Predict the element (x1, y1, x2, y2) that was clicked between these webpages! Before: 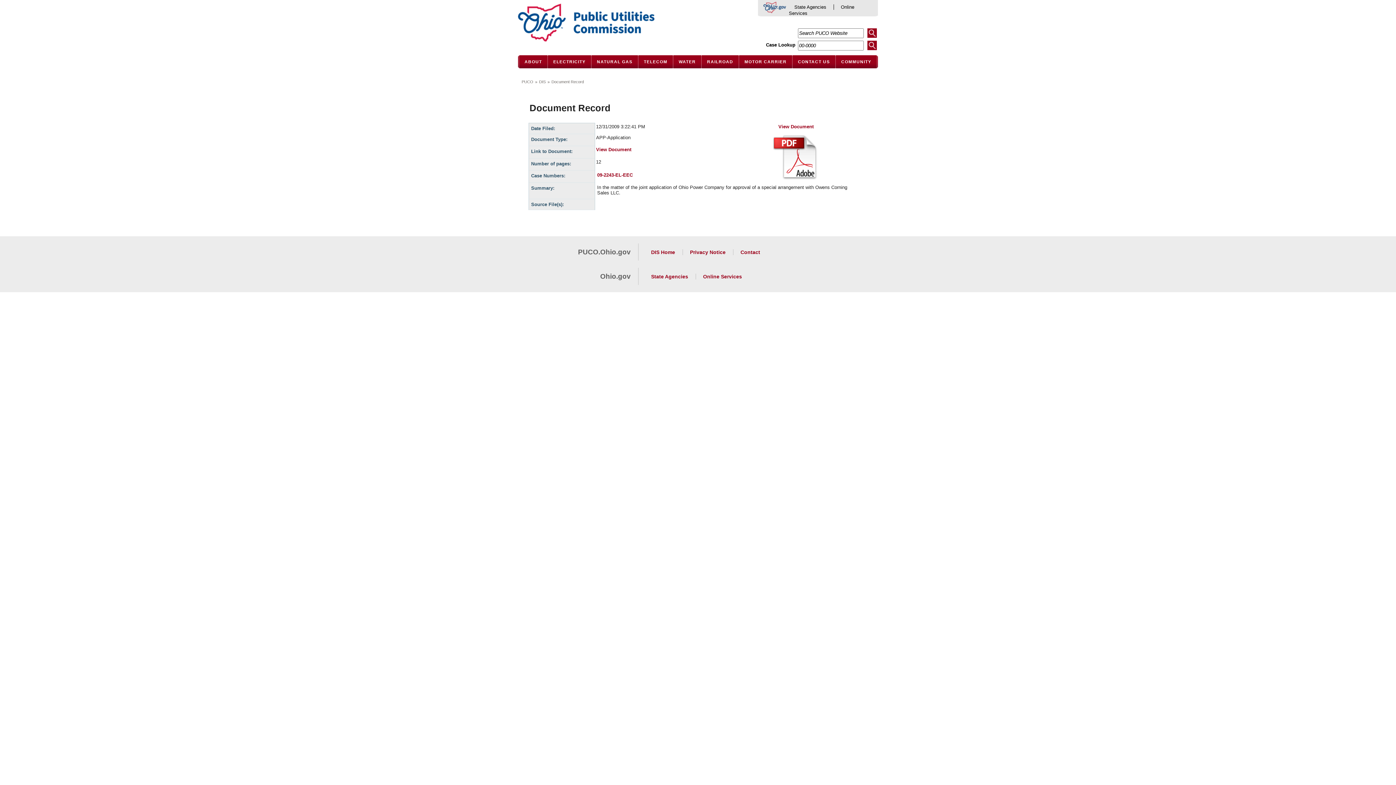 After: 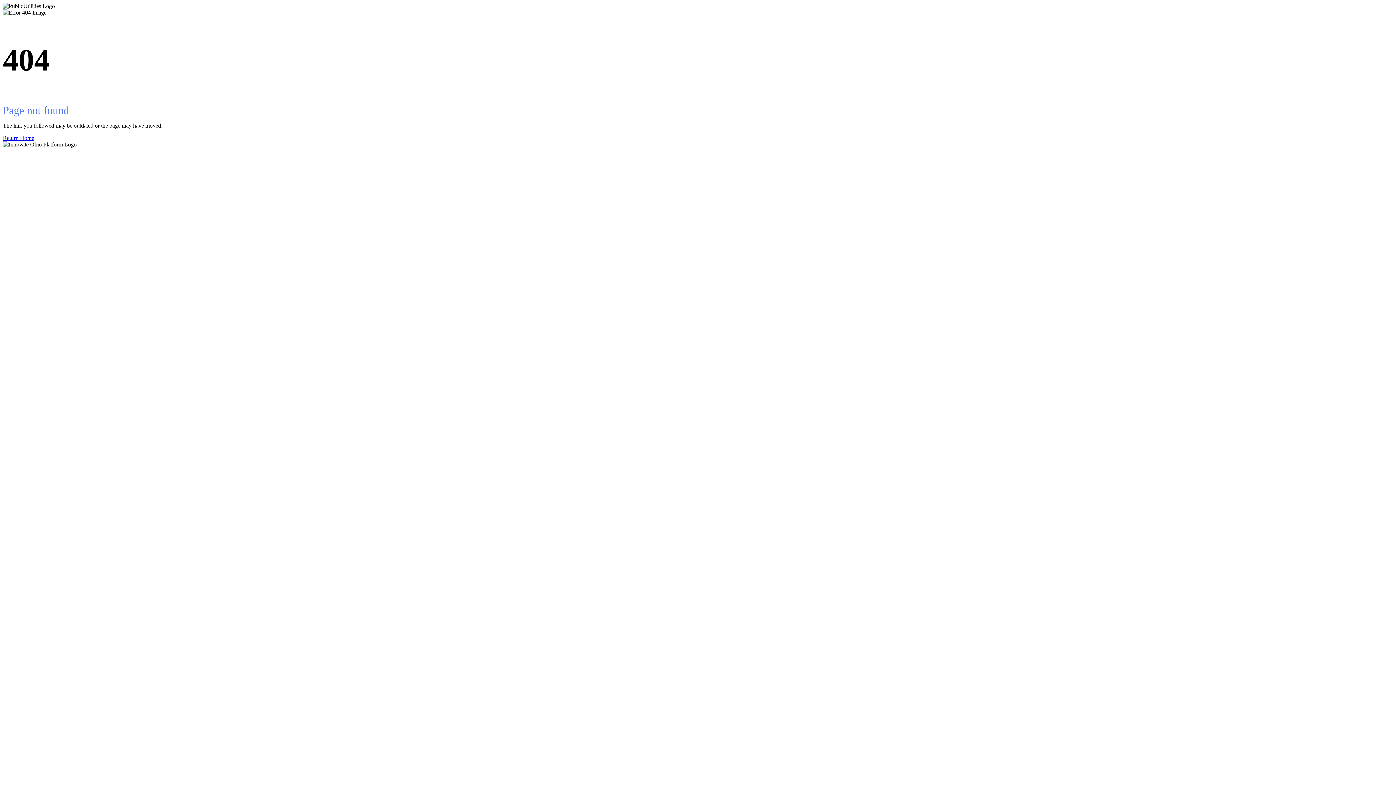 Action: label: PUCO bbox: (521, 79, 533, 84)